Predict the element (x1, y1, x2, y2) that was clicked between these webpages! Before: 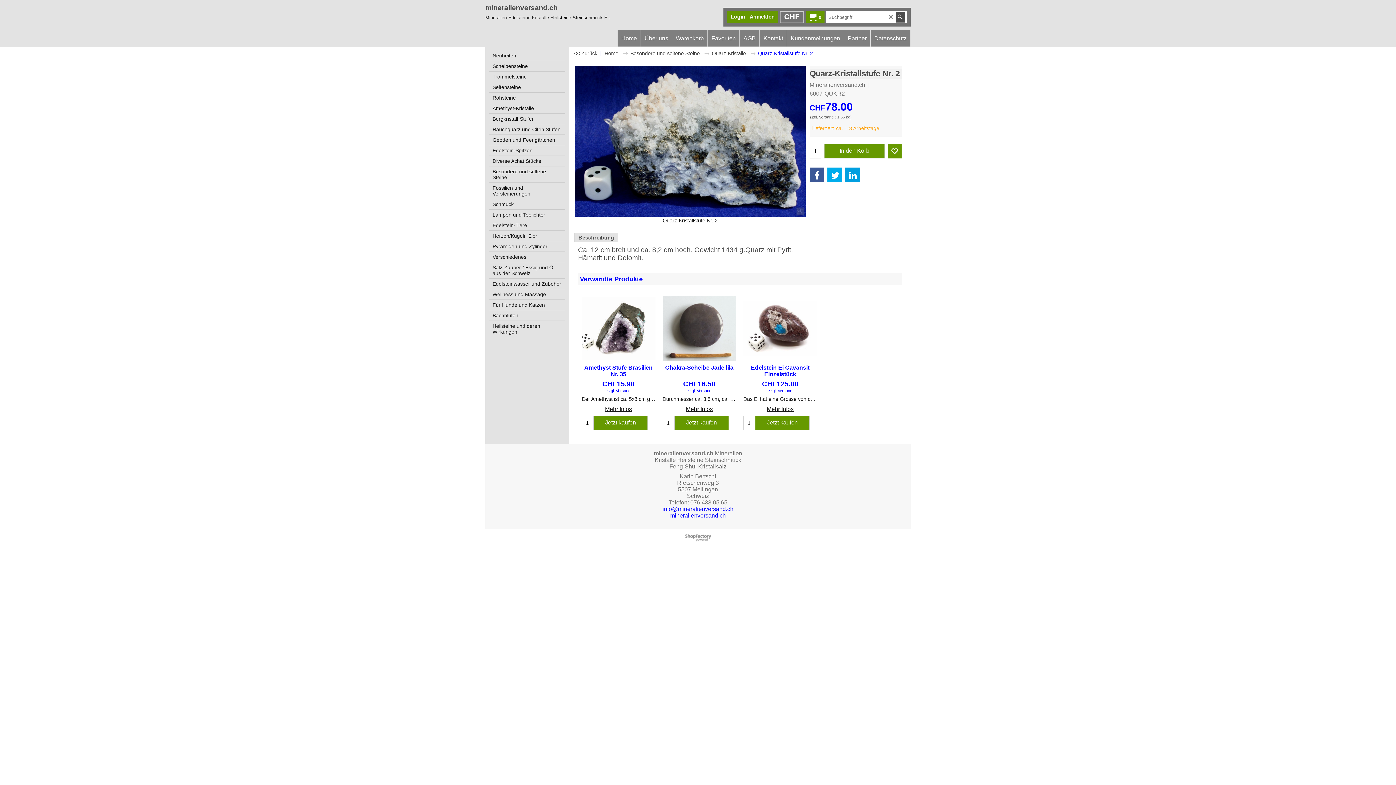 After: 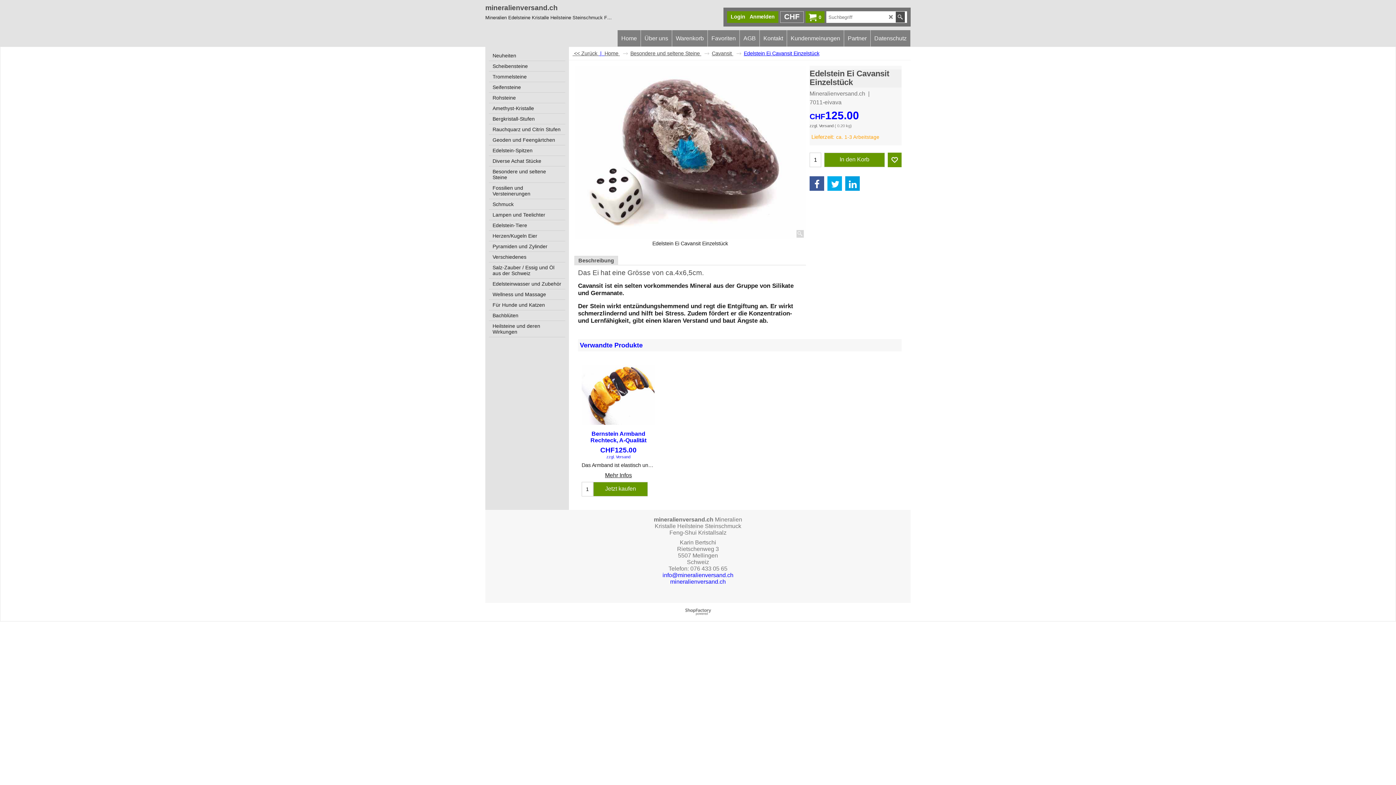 Action: bbox: (743, 294, 817, 361)